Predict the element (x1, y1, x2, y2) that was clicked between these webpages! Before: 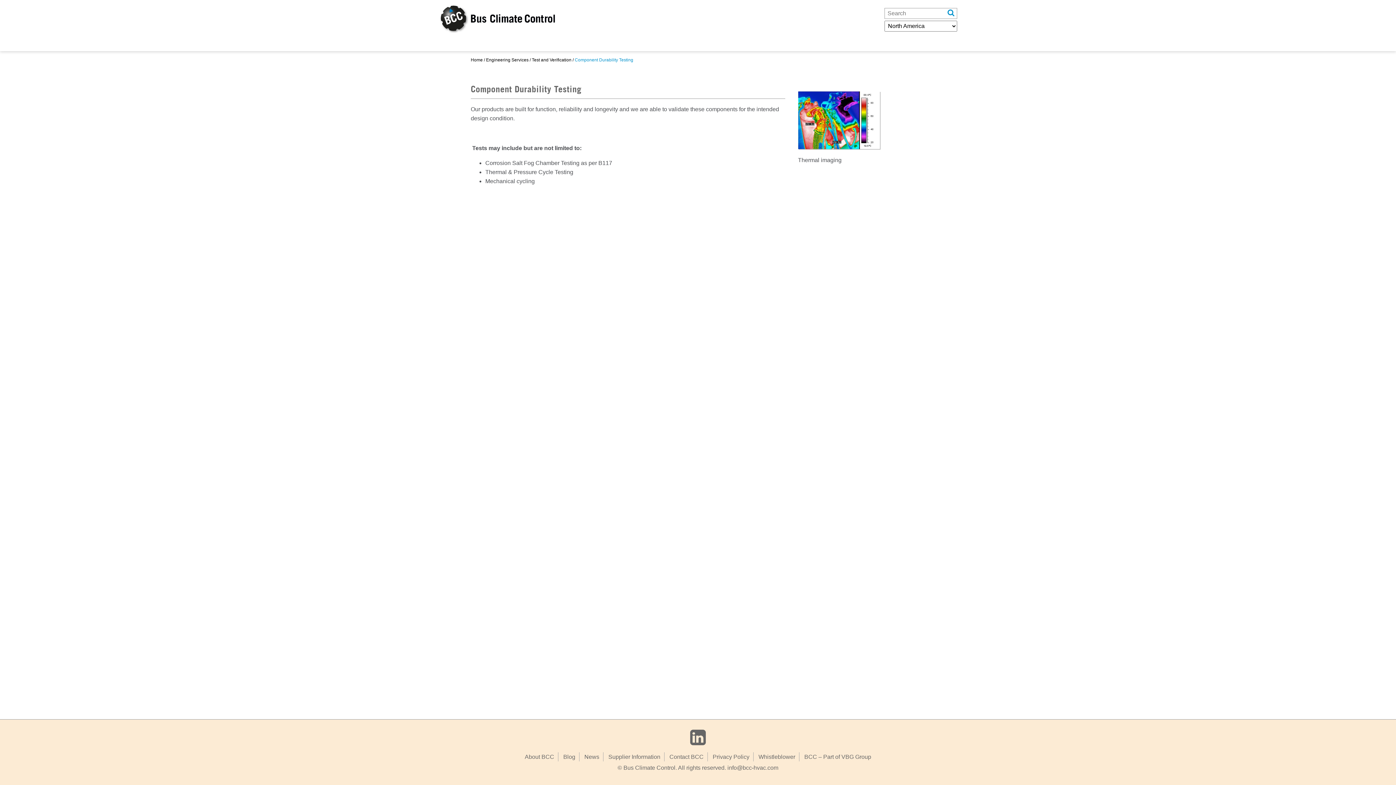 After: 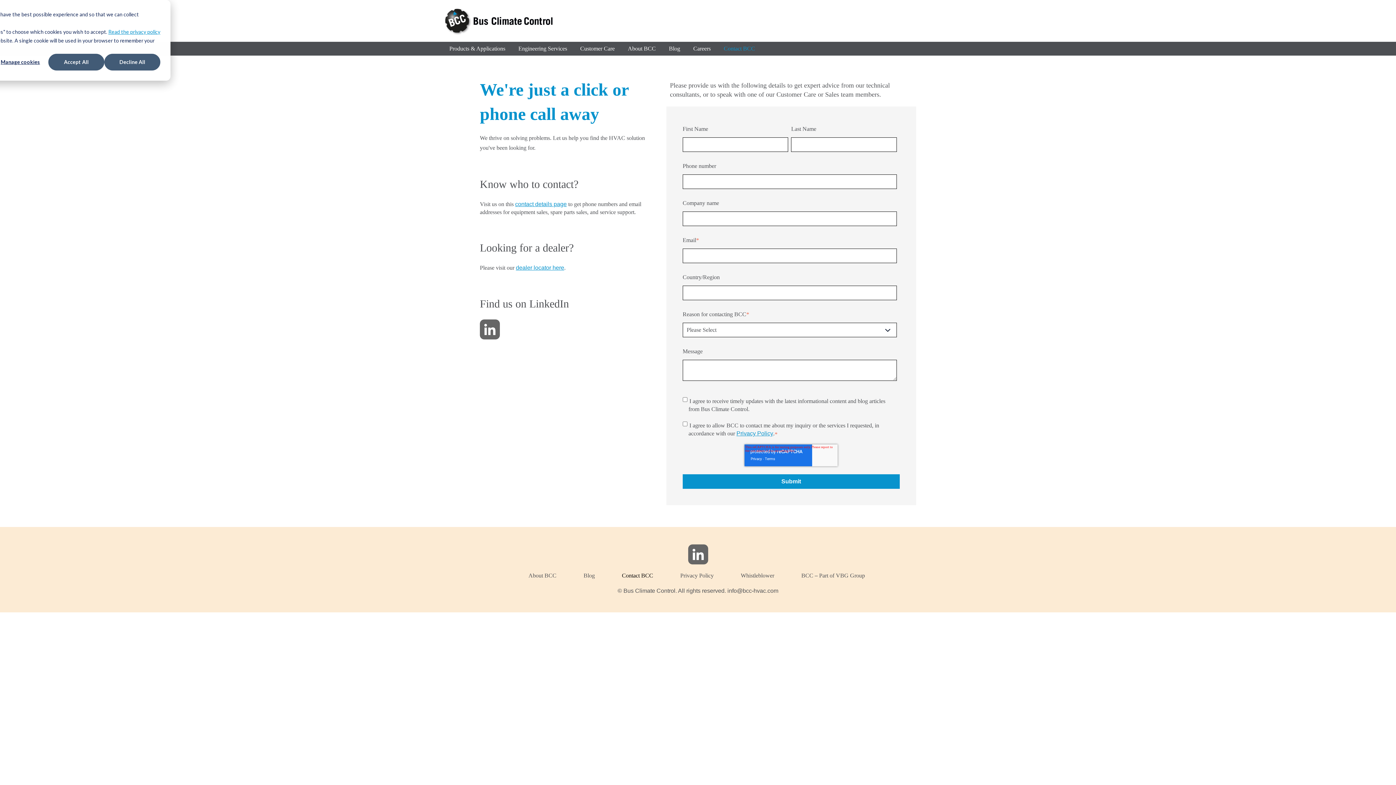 Action: label: Contact BCC bbox: (730, 38, 773, 51)